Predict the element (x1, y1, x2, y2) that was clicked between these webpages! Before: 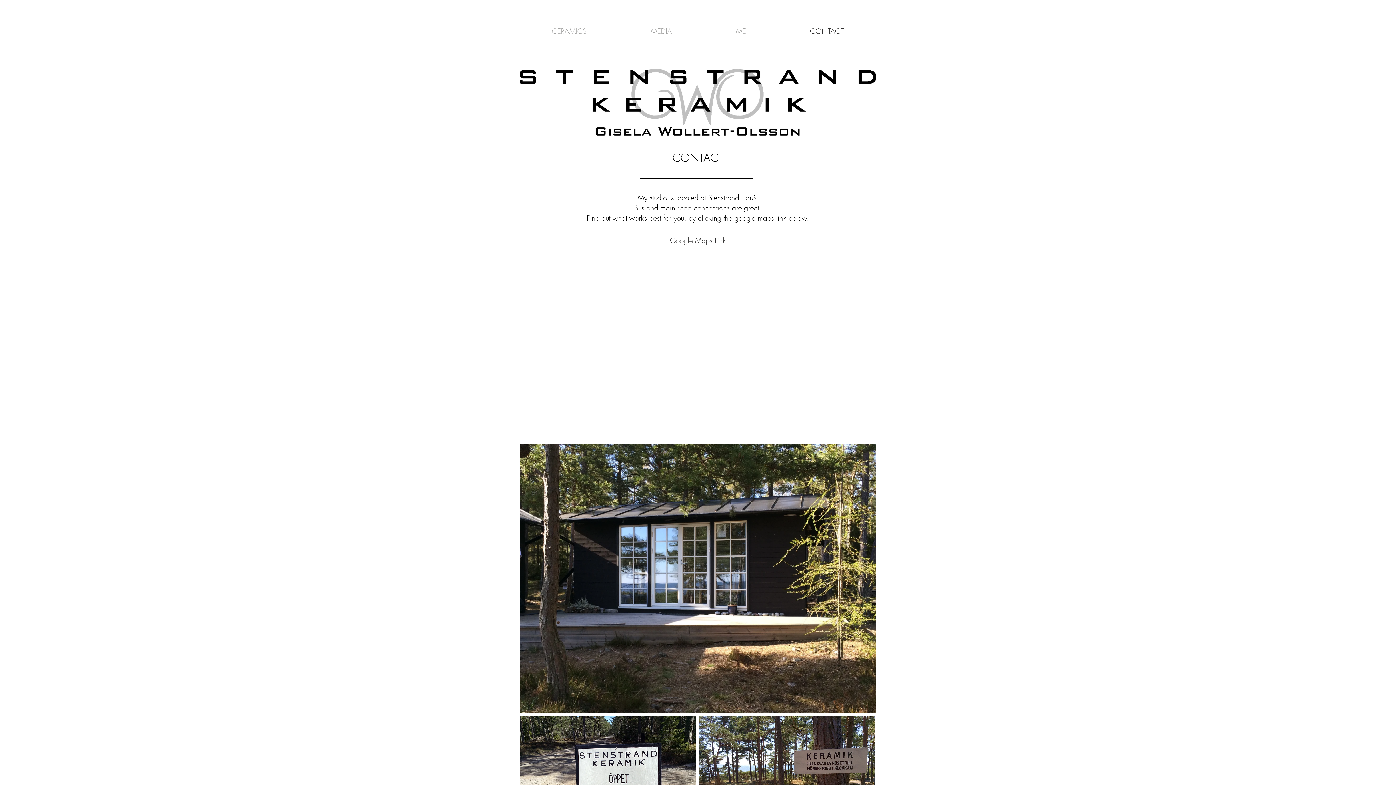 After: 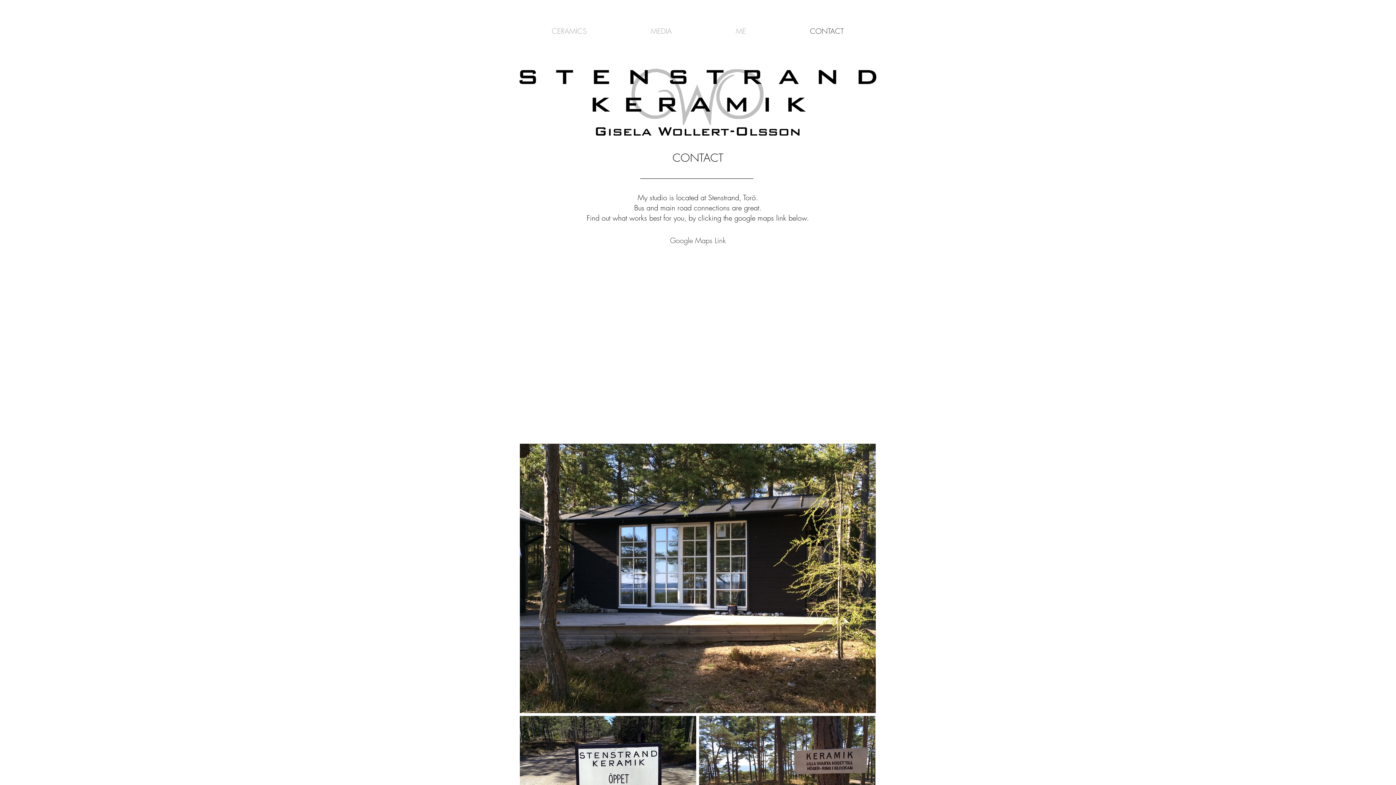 Action: label: CONTACT bbox: (778, 22, 876, 40)